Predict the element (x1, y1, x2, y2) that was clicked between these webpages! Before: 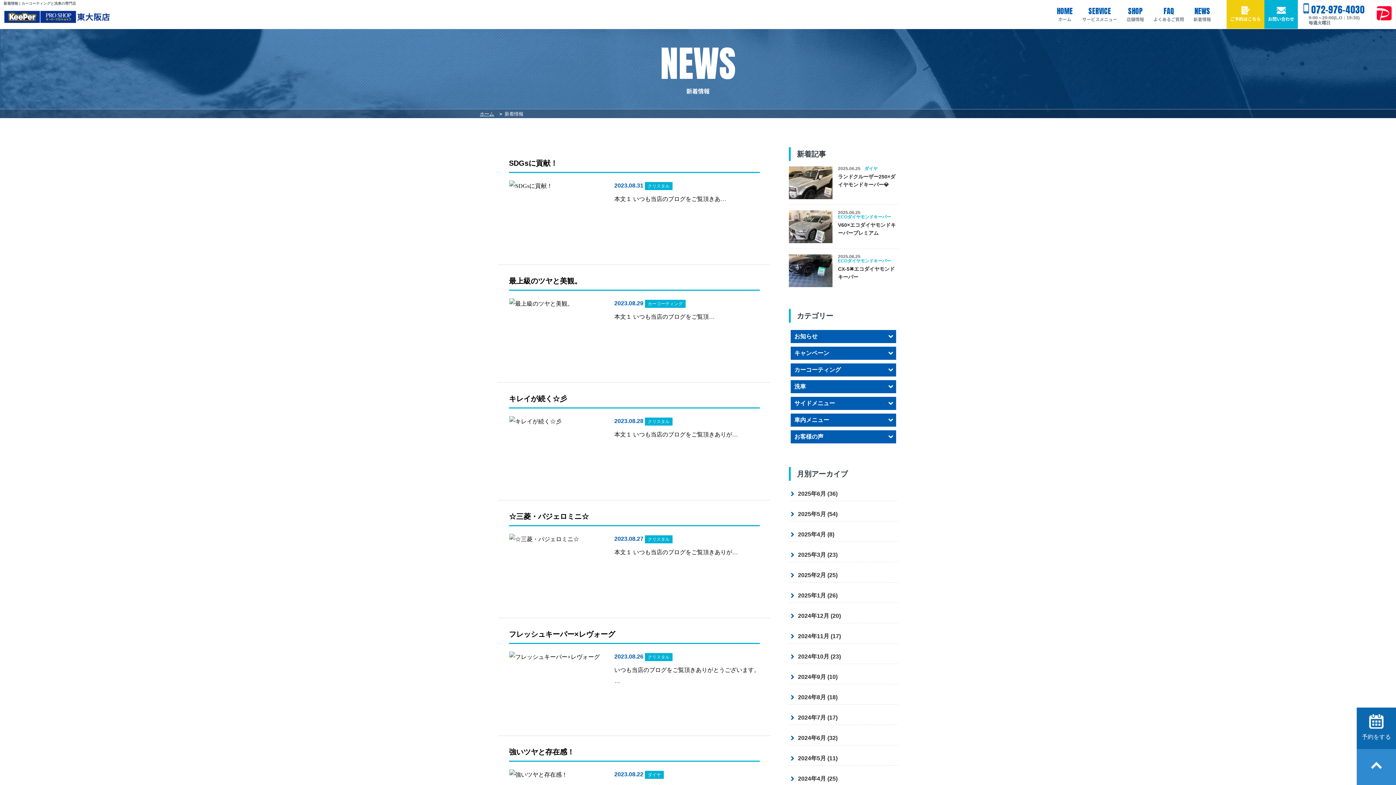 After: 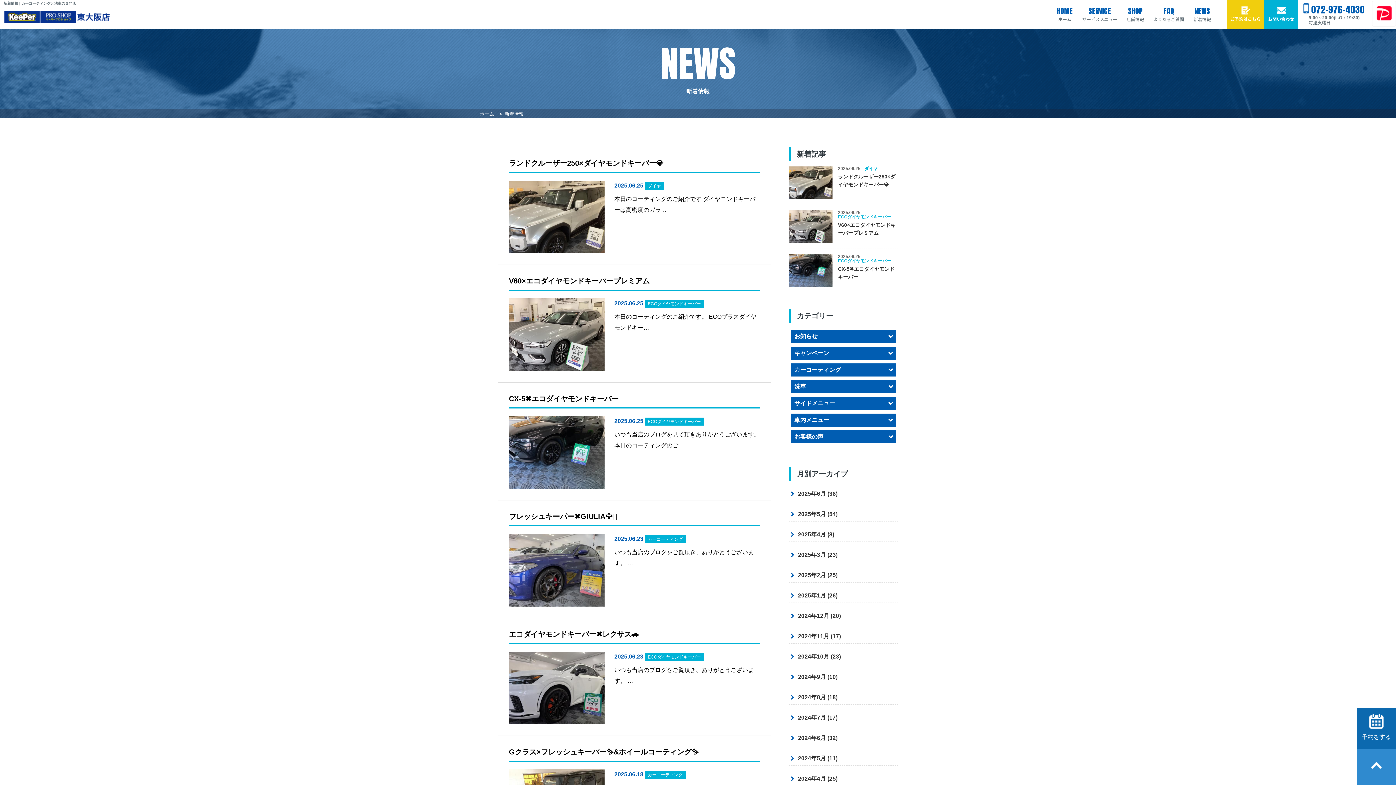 Action: bbox: (1189, 0, 1216, 28) label: NEWS
新着情報